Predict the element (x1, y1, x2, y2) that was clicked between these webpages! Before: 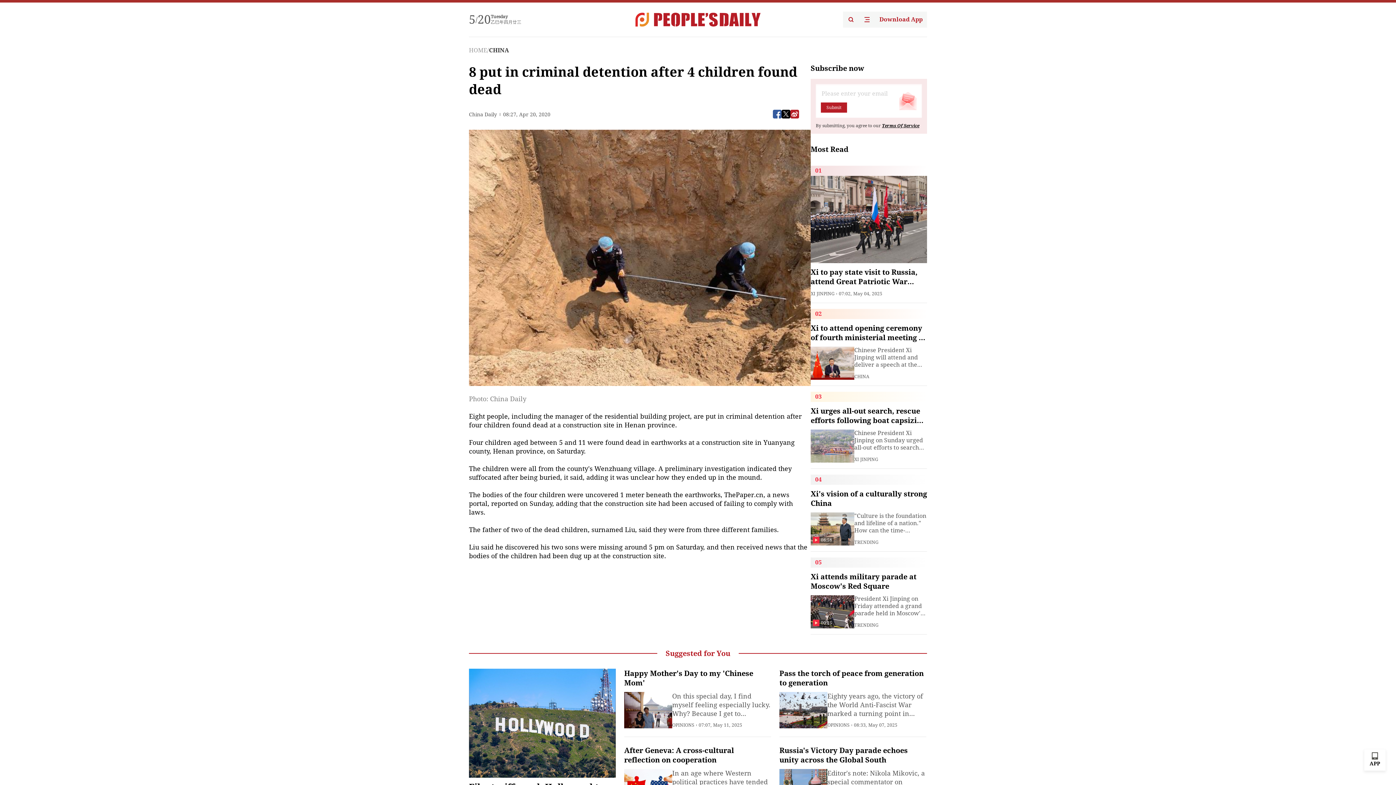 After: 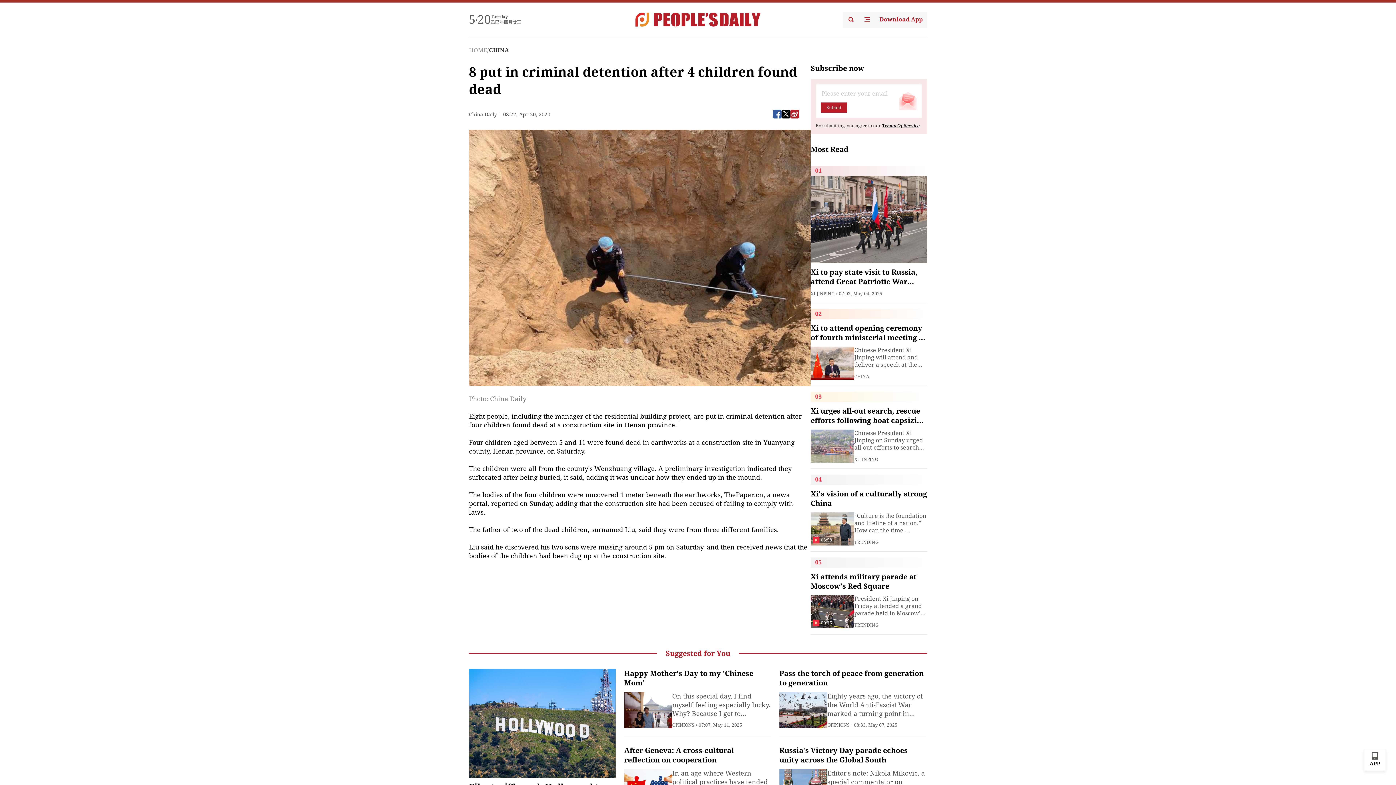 Action: bbox: (843, 11, 859, 27)